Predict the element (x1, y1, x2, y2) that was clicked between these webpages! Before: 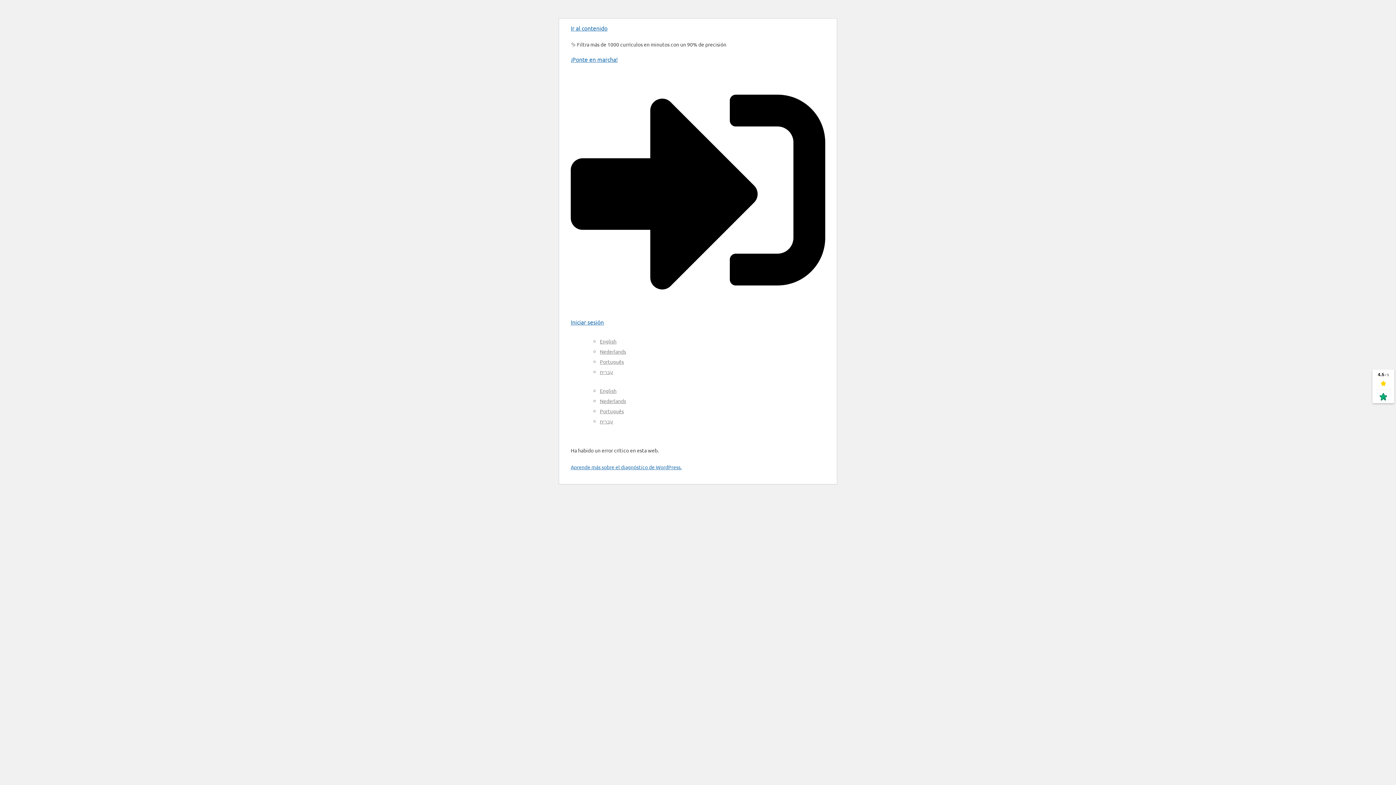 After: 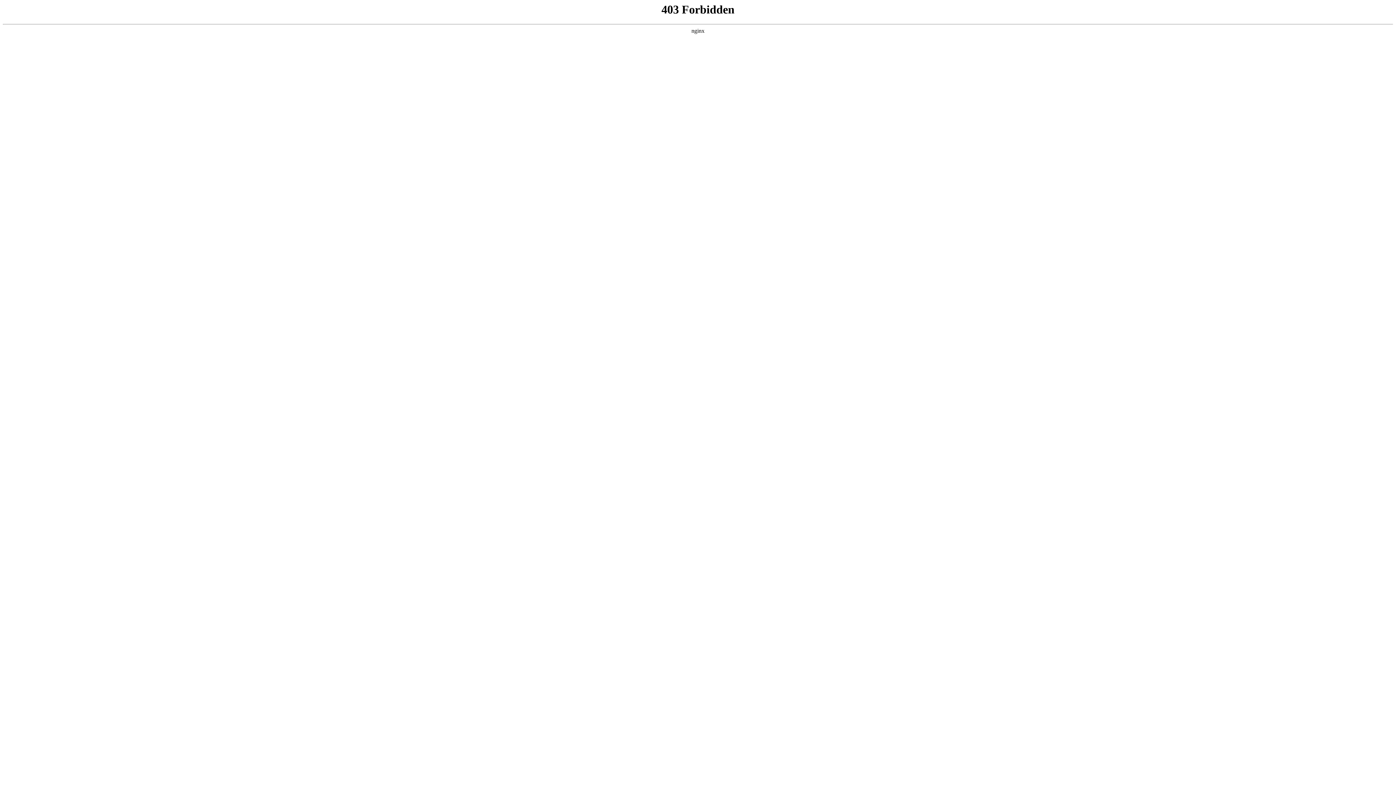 Action: bbox: (570, 464, 681, 470) label: Aprende más sobre el diagnóstico de WordPress.